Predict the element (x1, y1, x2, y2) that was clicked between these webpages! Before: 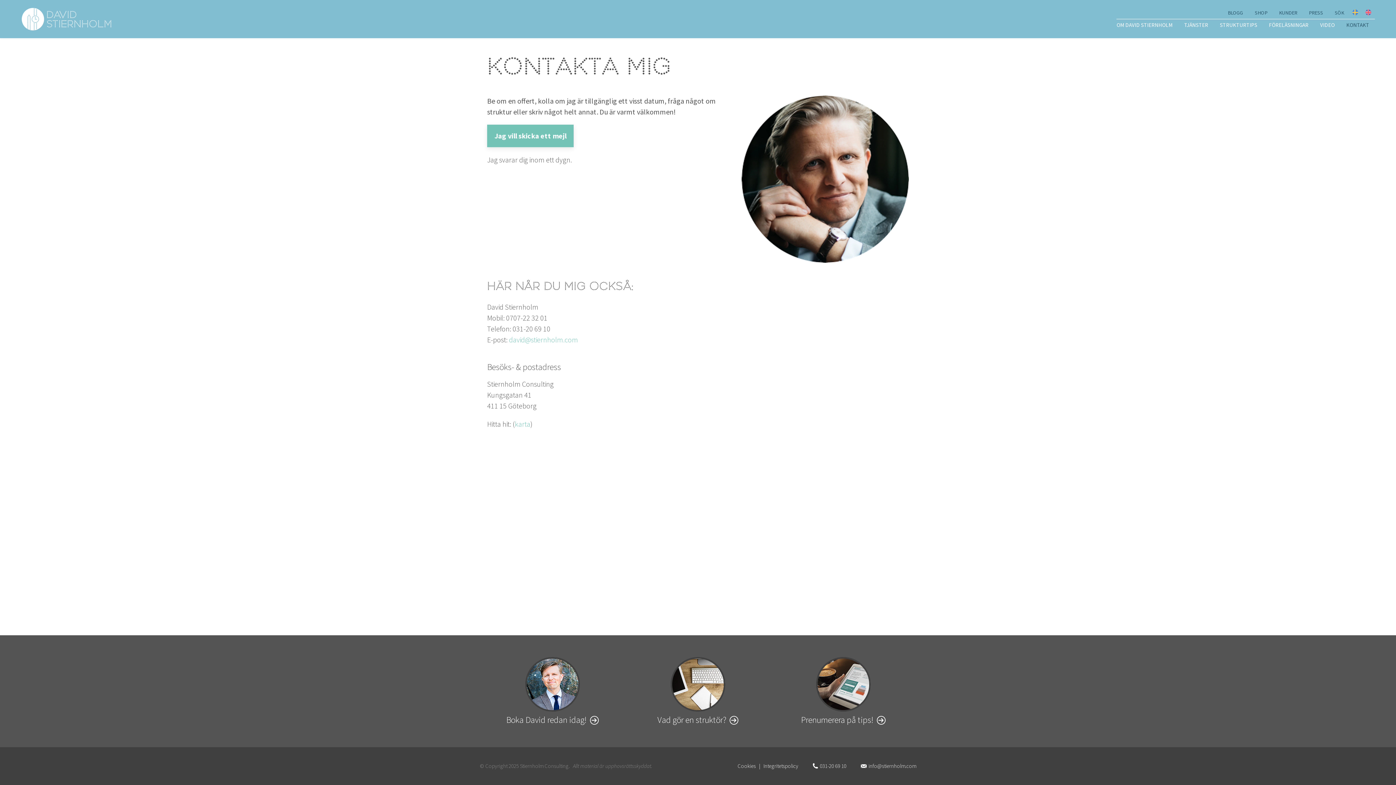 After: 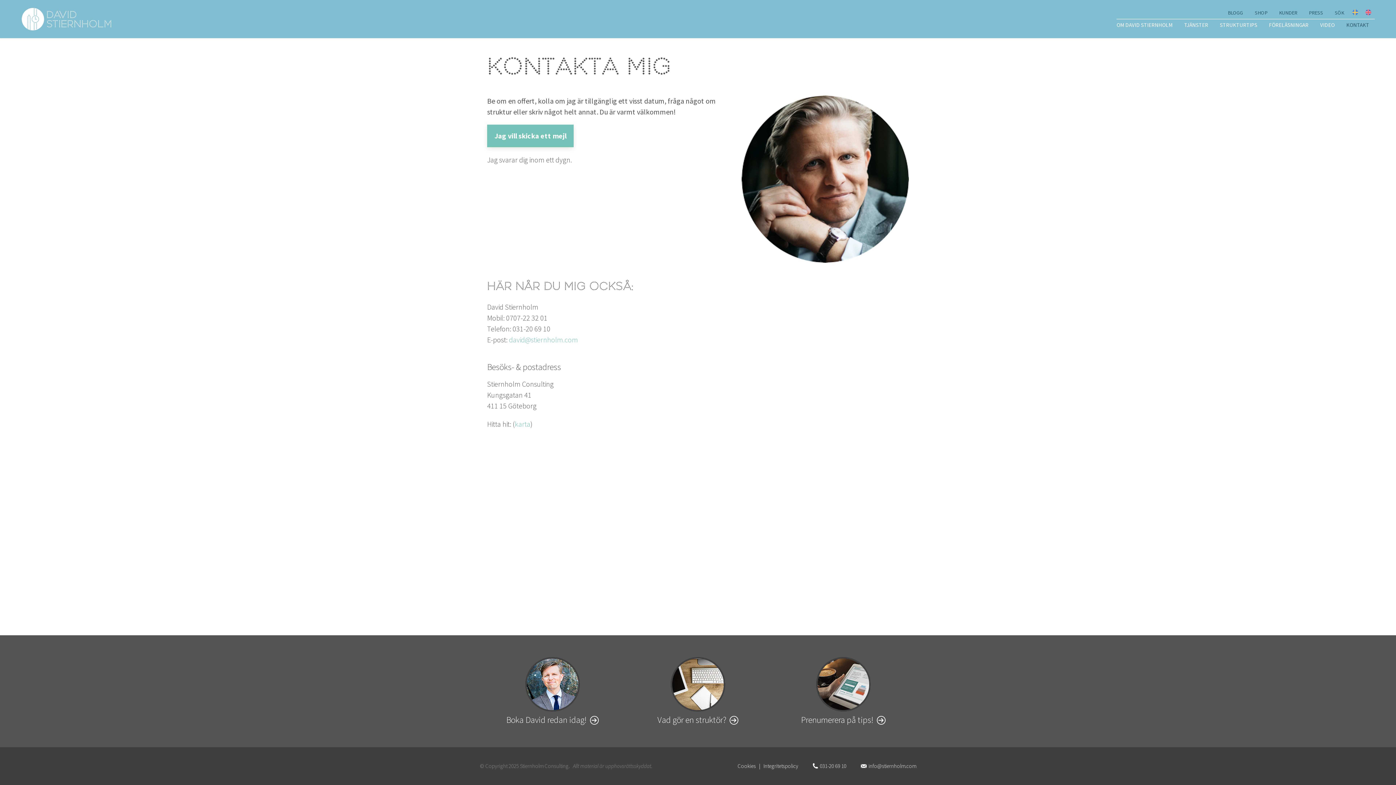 Action: bbox: (525, 703, 579, 714)